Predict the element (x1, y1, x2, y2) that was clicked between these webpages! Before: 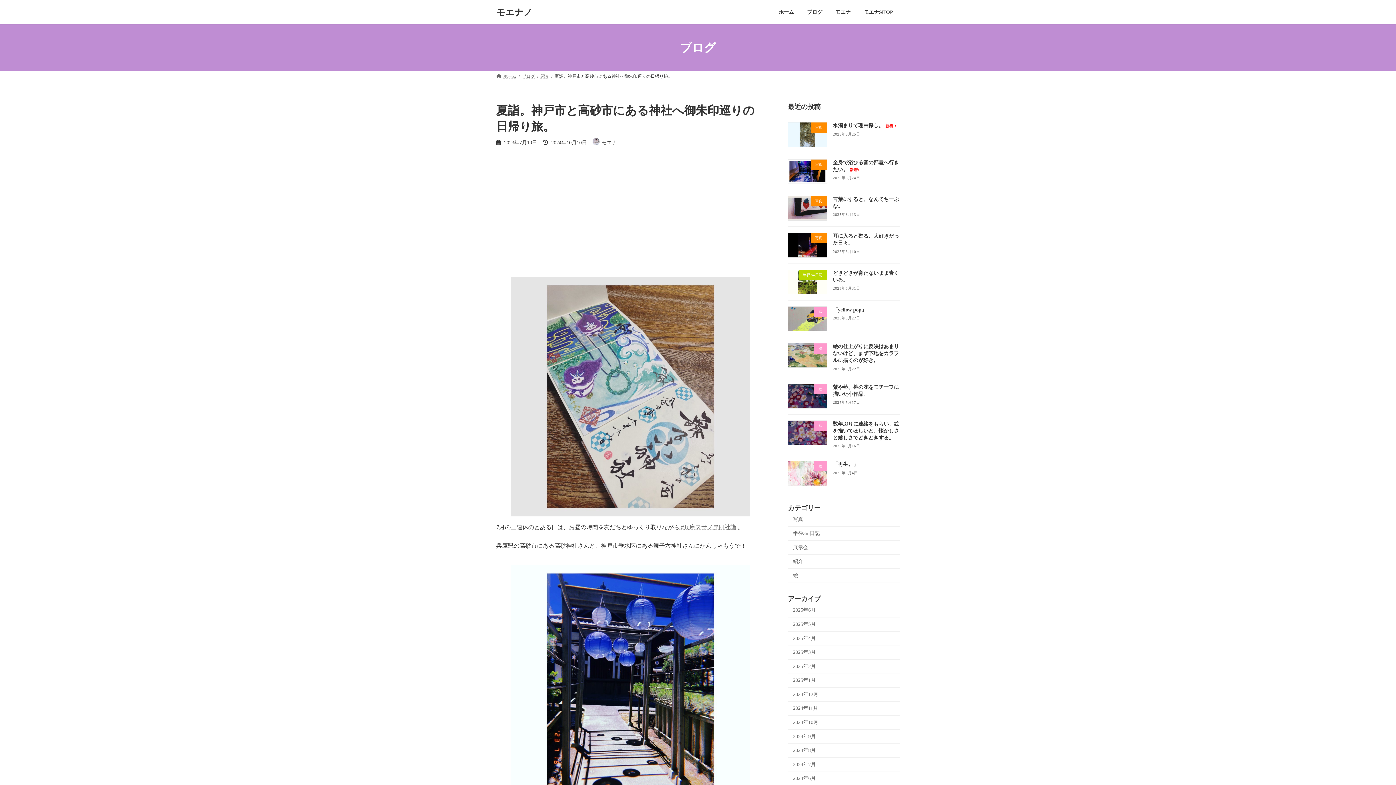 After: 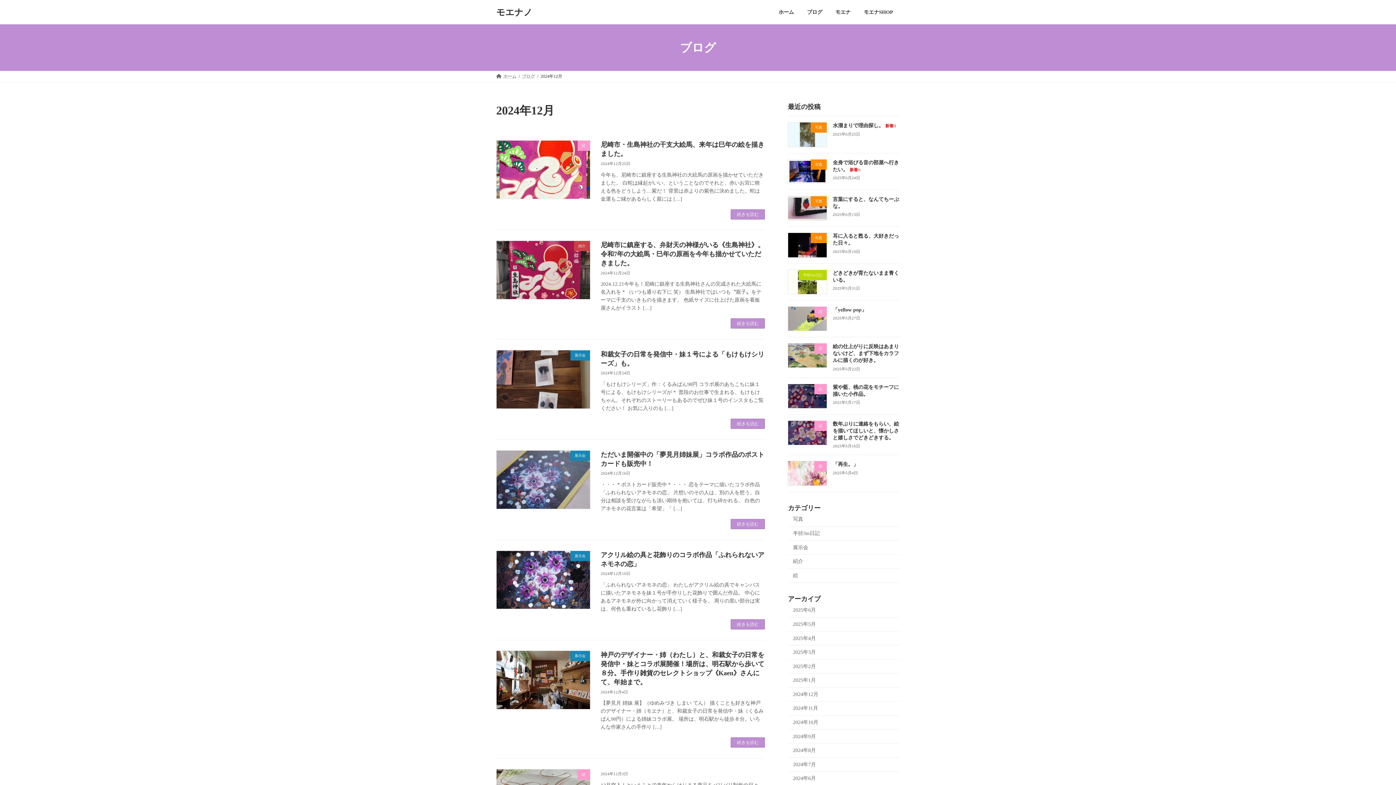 Action: bbox: (788, 688, 900, 702) label: 2024年12月